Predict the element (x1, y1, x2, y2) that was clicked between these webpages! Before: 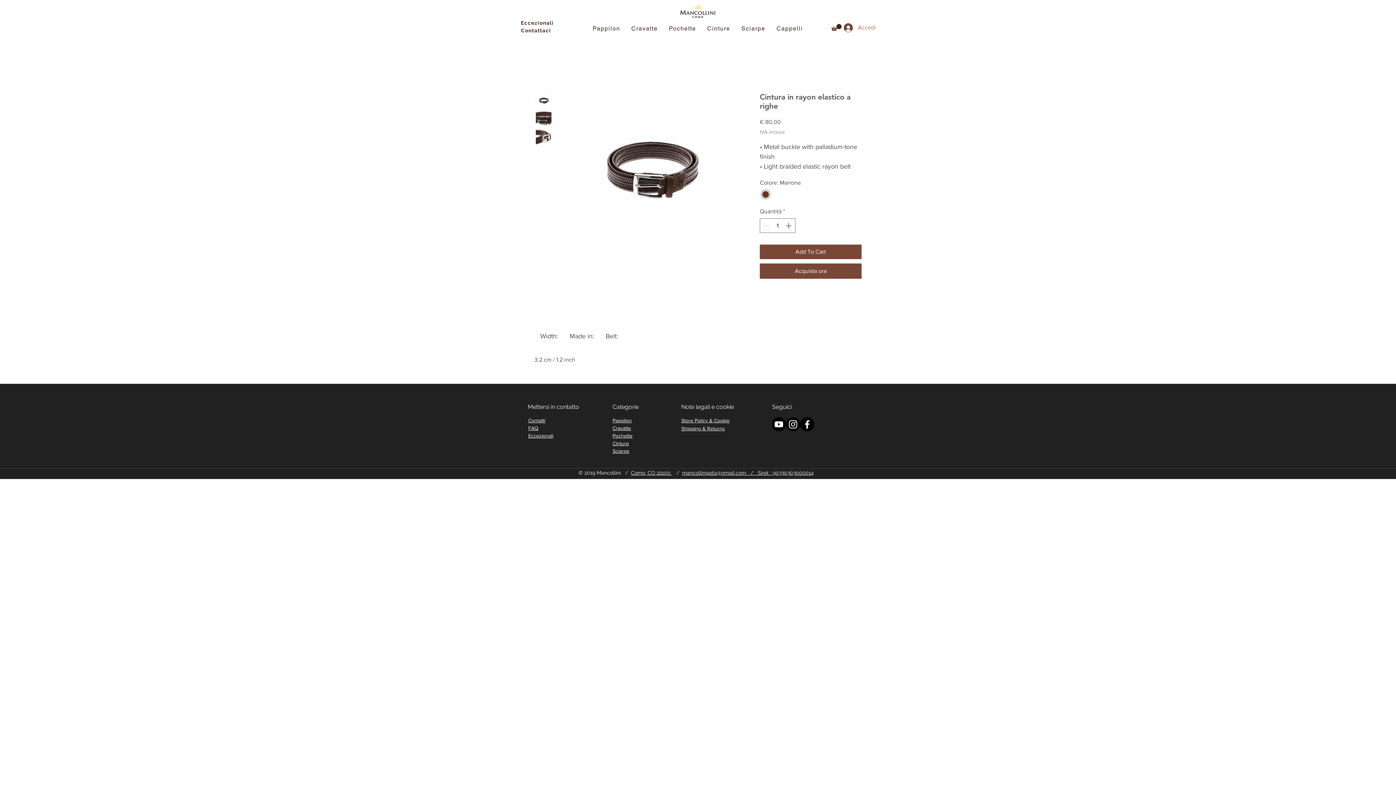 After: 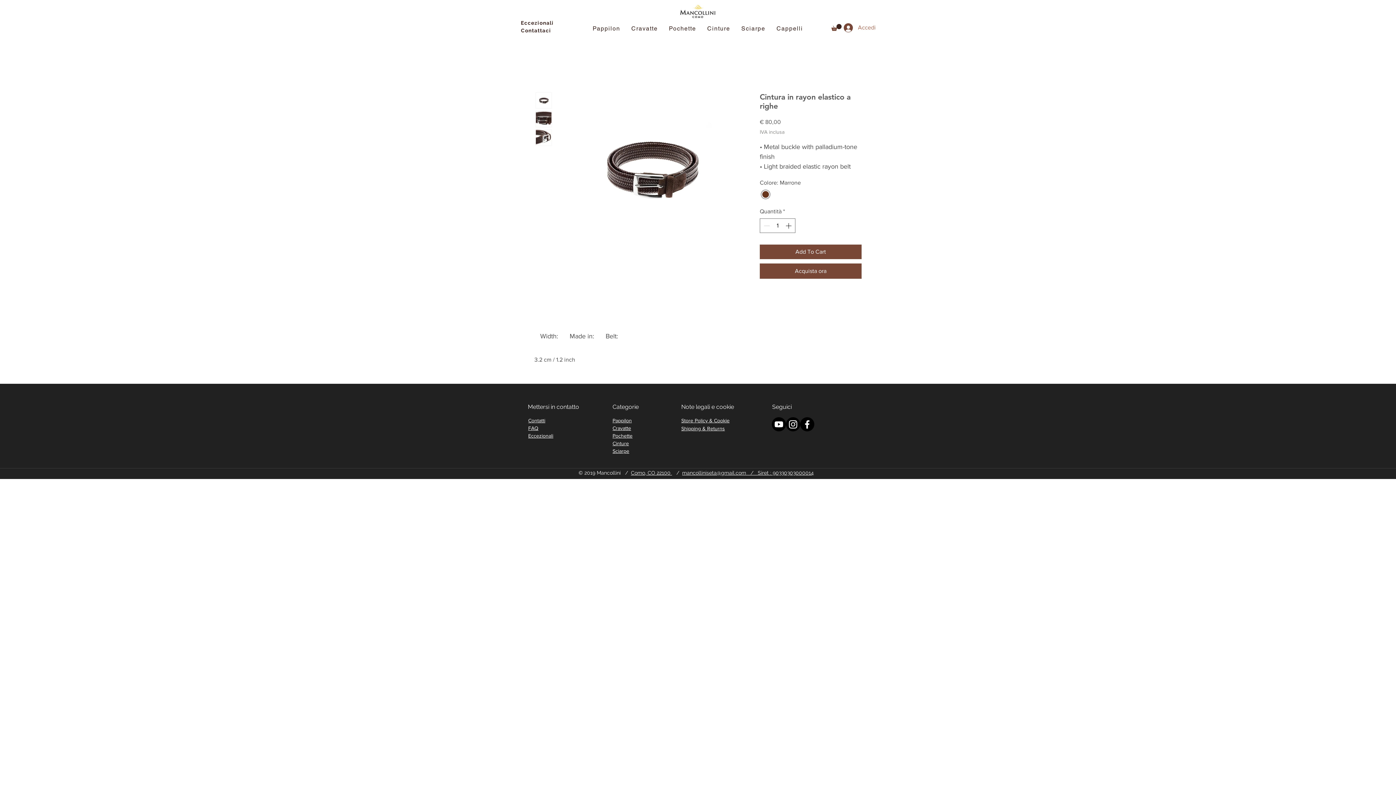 Action: label: Sciarpe bbox: (735, 21, 771, 36)